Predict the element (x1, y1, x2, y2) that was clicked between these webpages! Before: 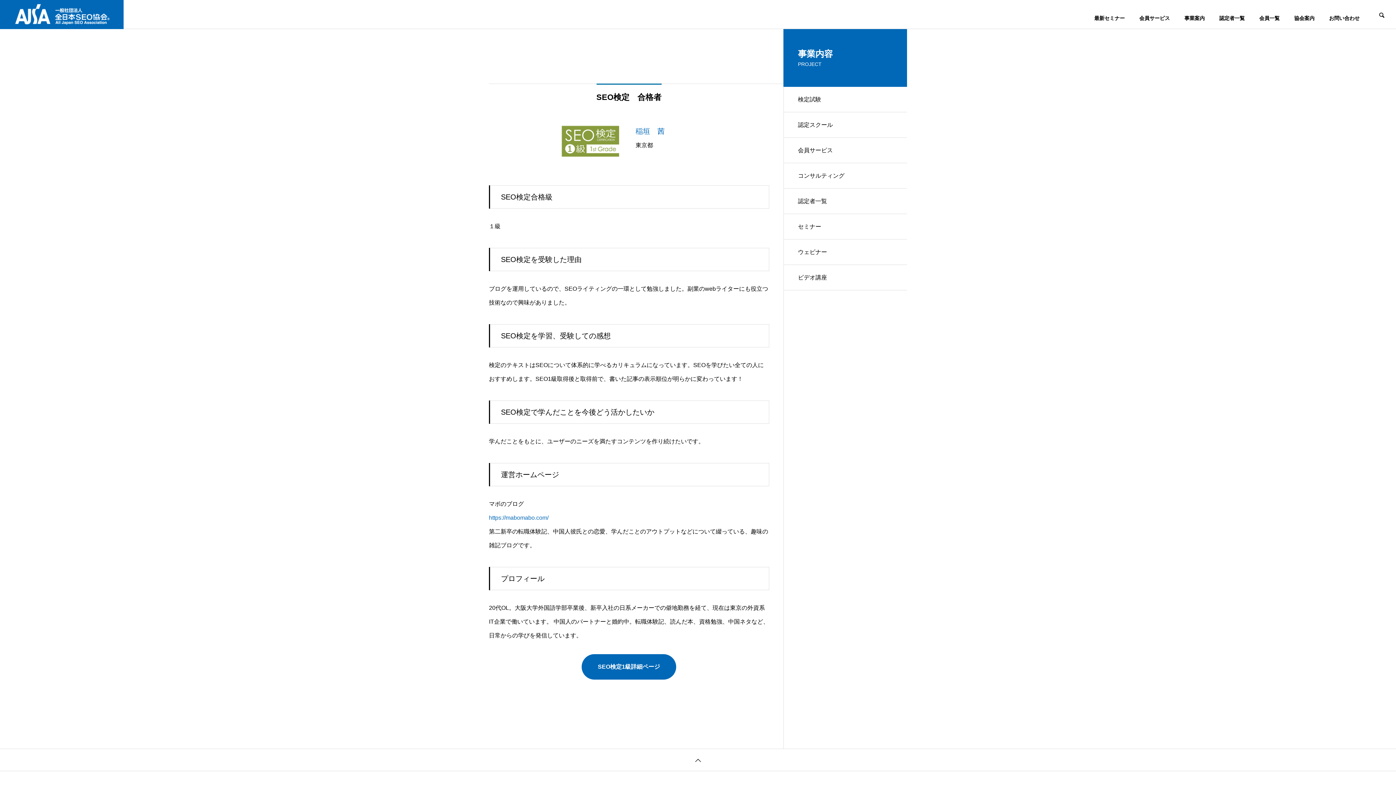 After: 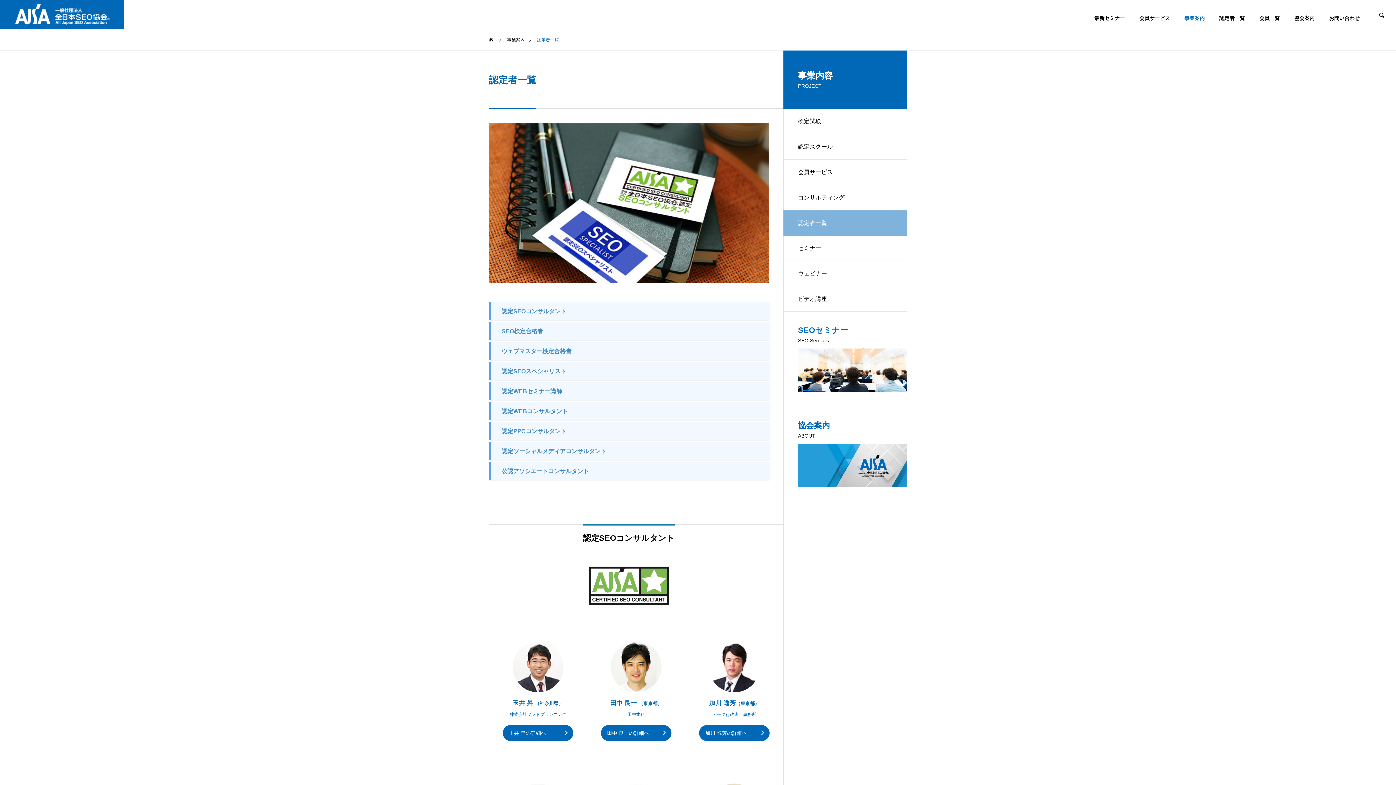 Action: bbox: (783, 188, 907, 214) label: 認定者一覧